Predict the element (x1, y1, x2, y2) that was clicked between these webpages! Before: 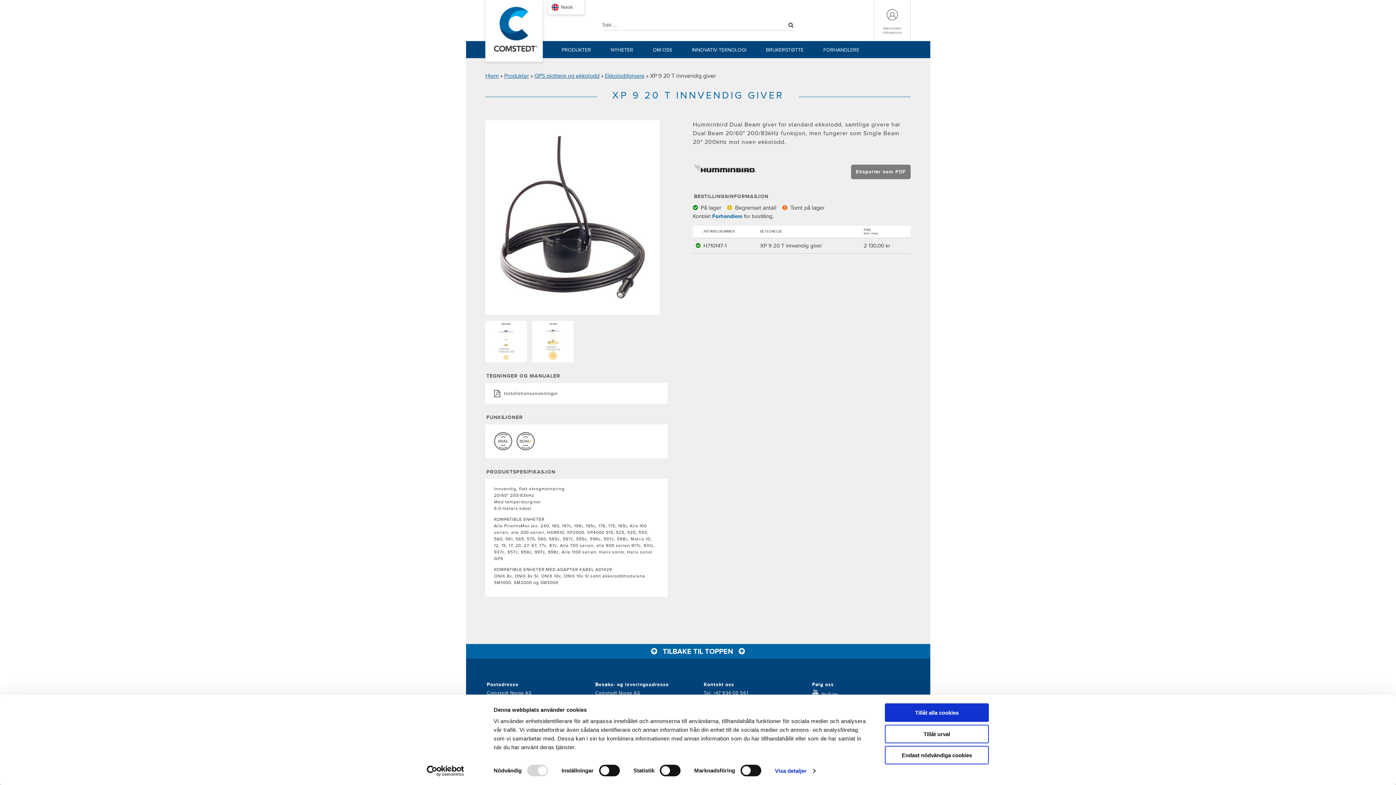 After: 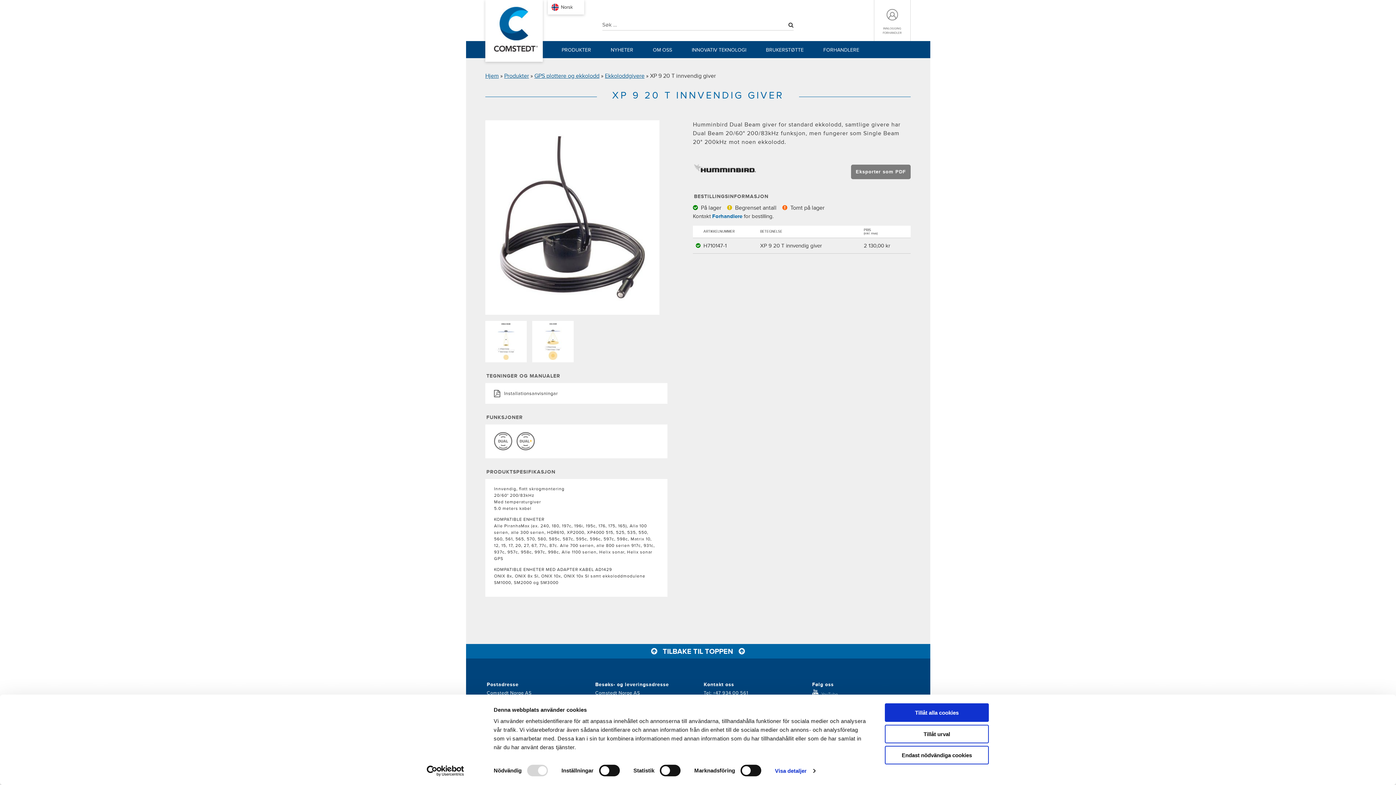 Action: label: YouTube bbox: (821, 691, 838, 697)